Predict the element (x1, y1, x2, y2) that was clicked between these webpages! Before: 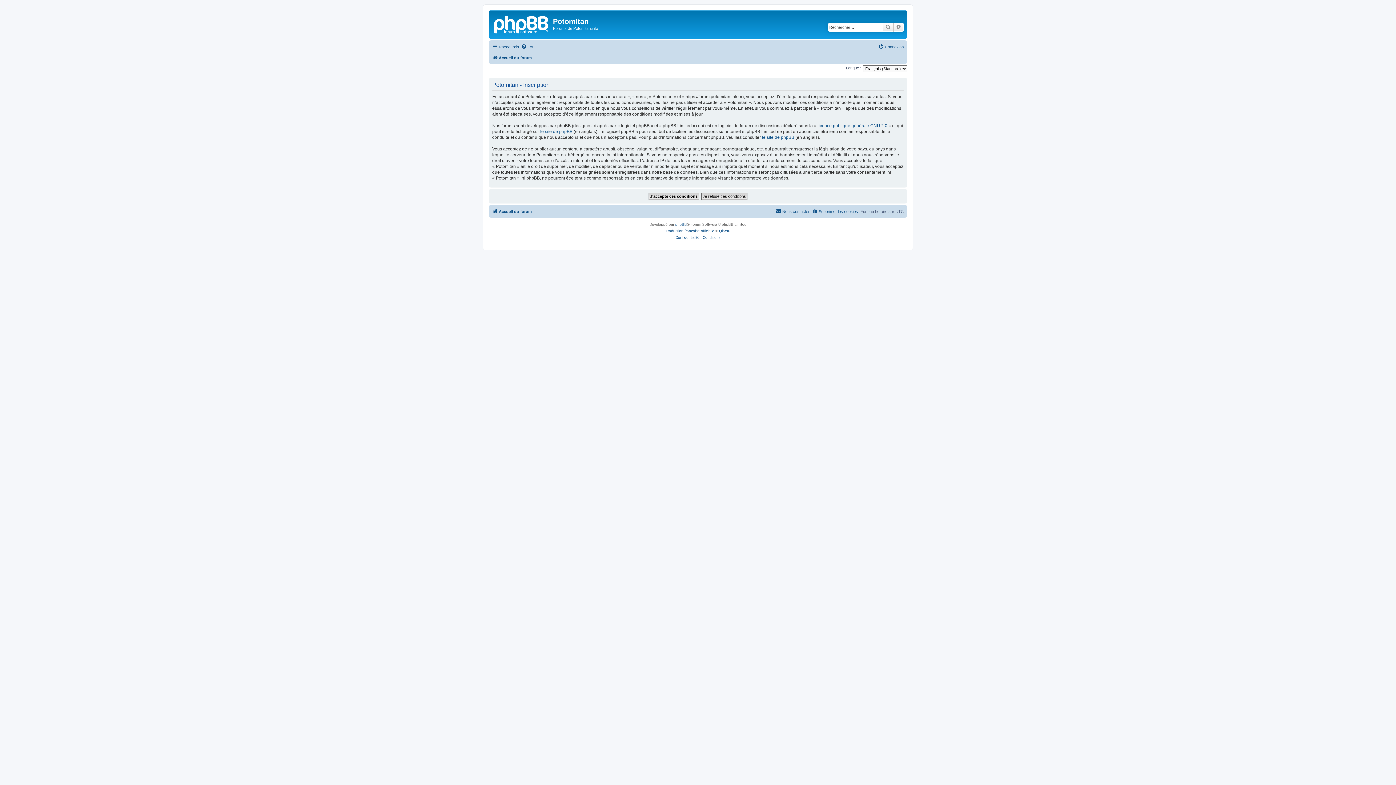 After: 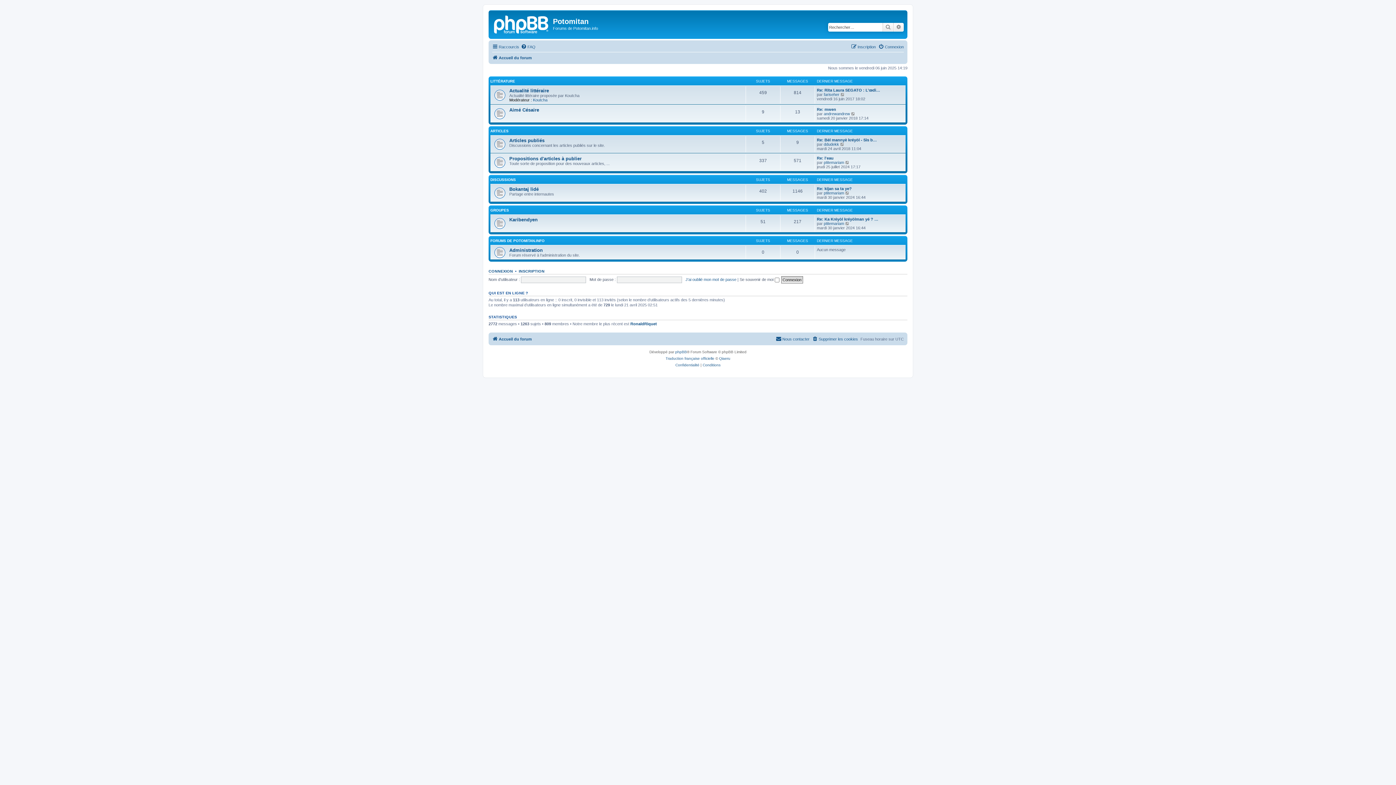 Action: bbox: (492, 53, 532, 62) label: Accueil du forum